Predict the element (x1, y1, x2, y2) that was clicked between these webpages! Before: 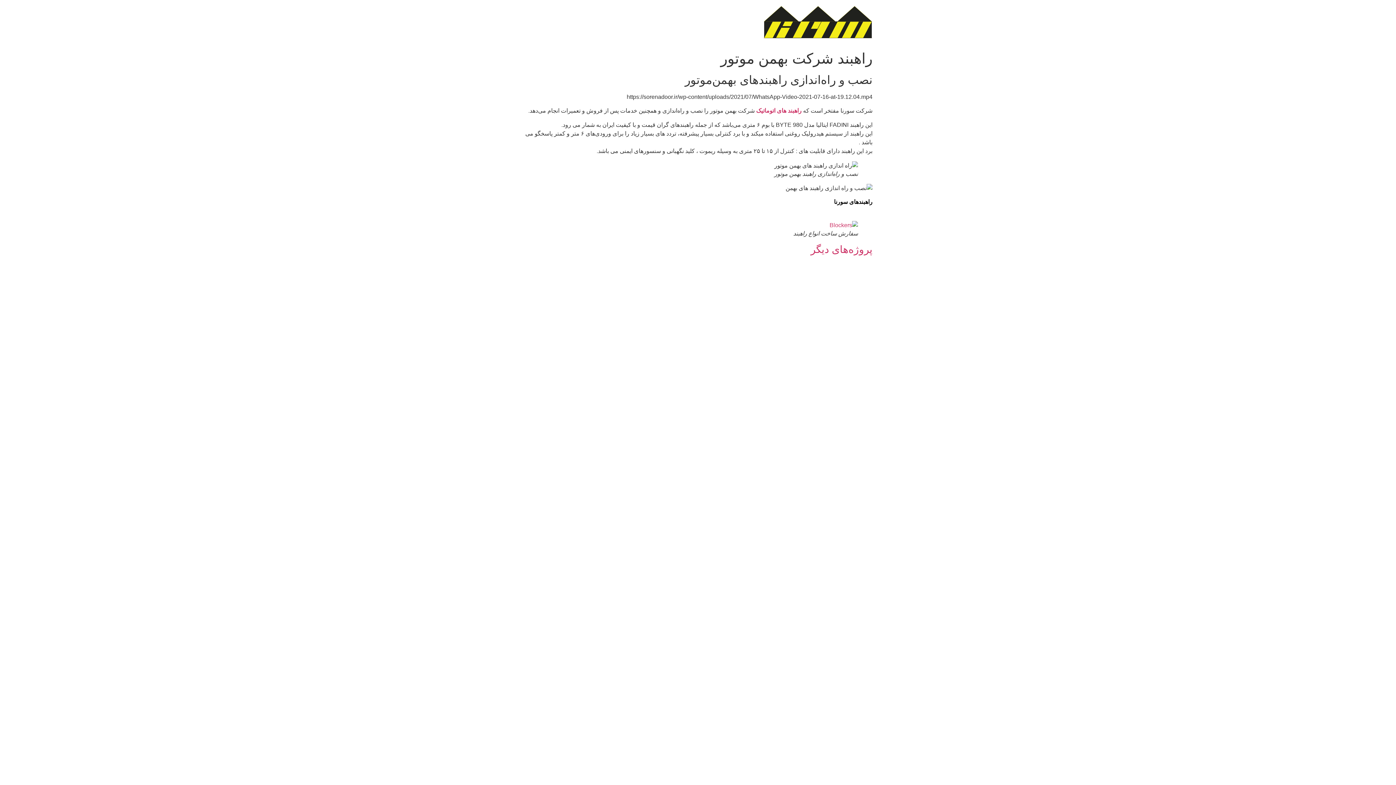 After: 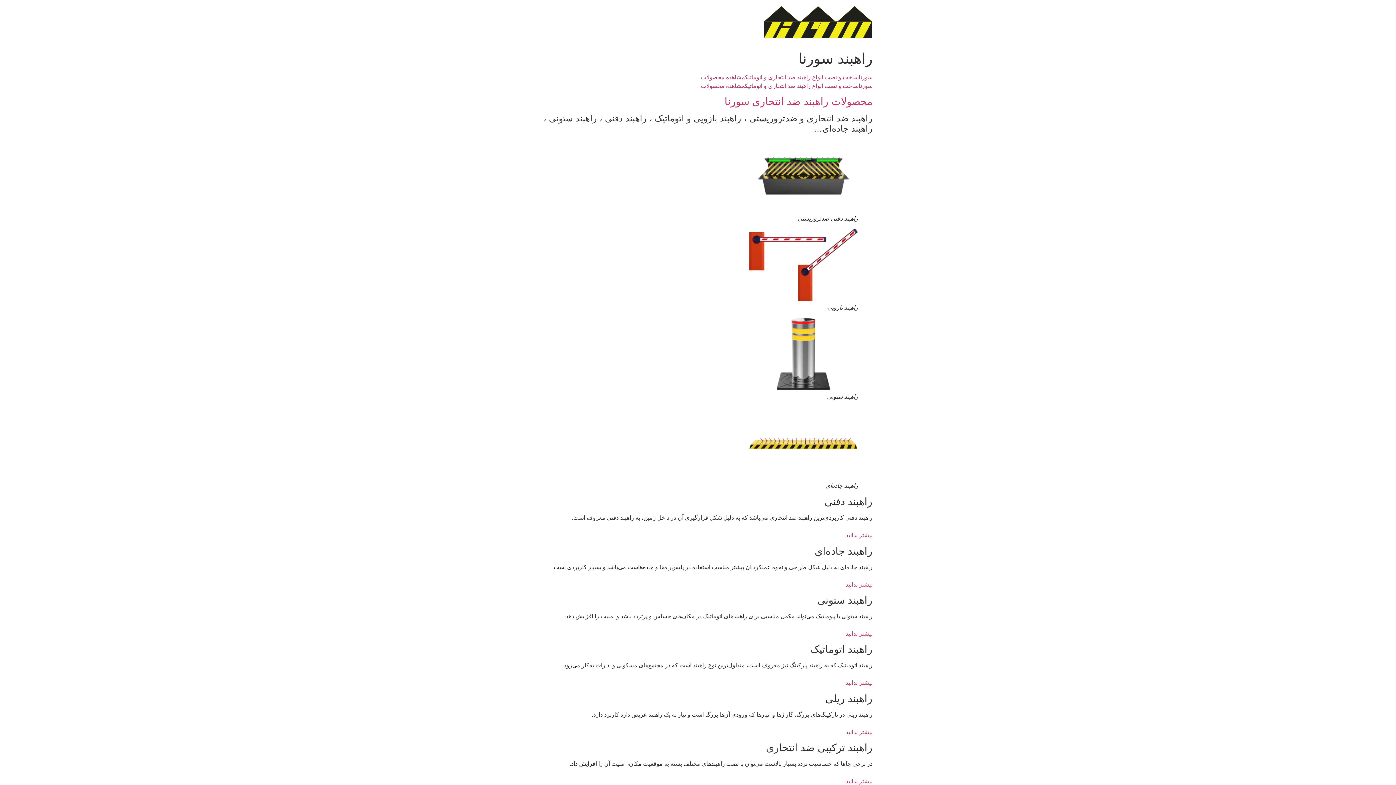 Action: bbox: (763, 5, 872, 41)